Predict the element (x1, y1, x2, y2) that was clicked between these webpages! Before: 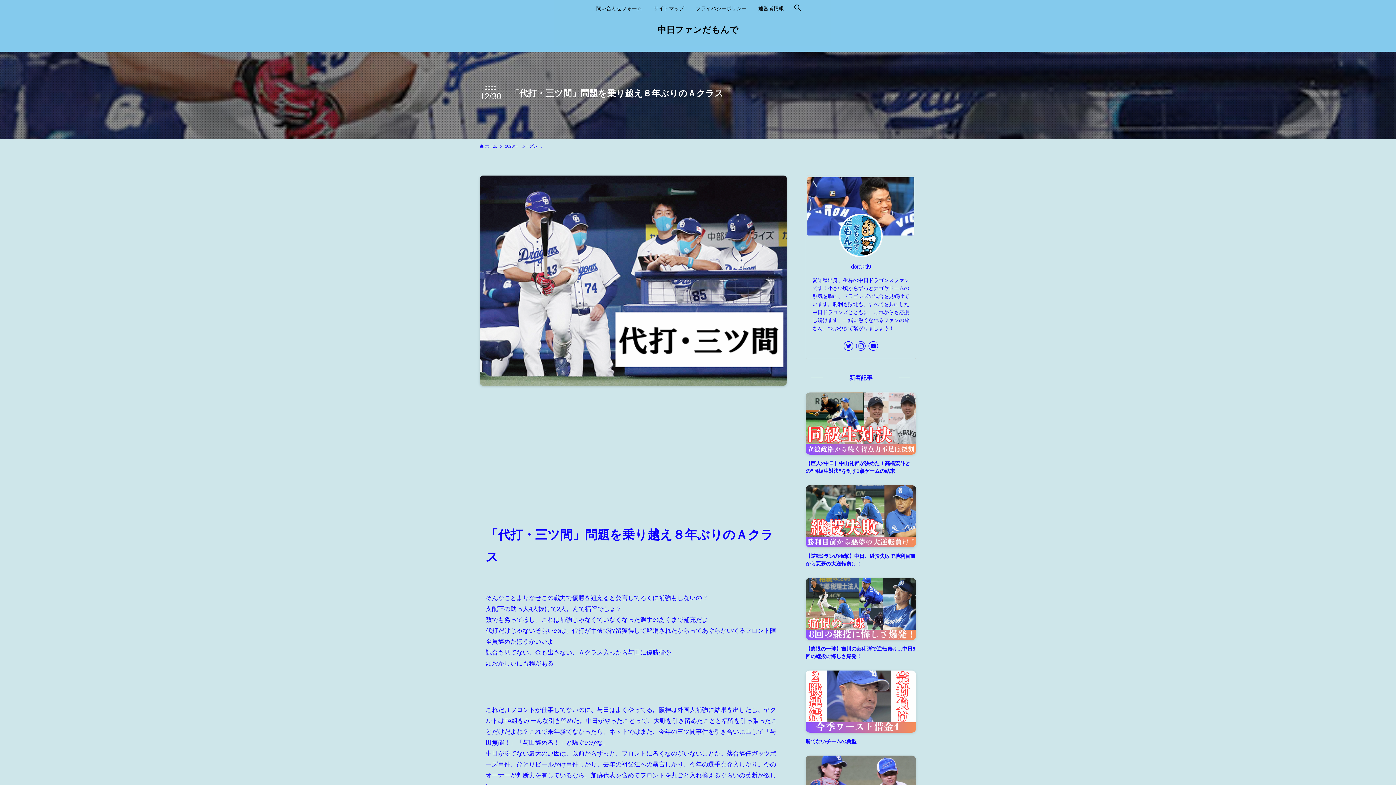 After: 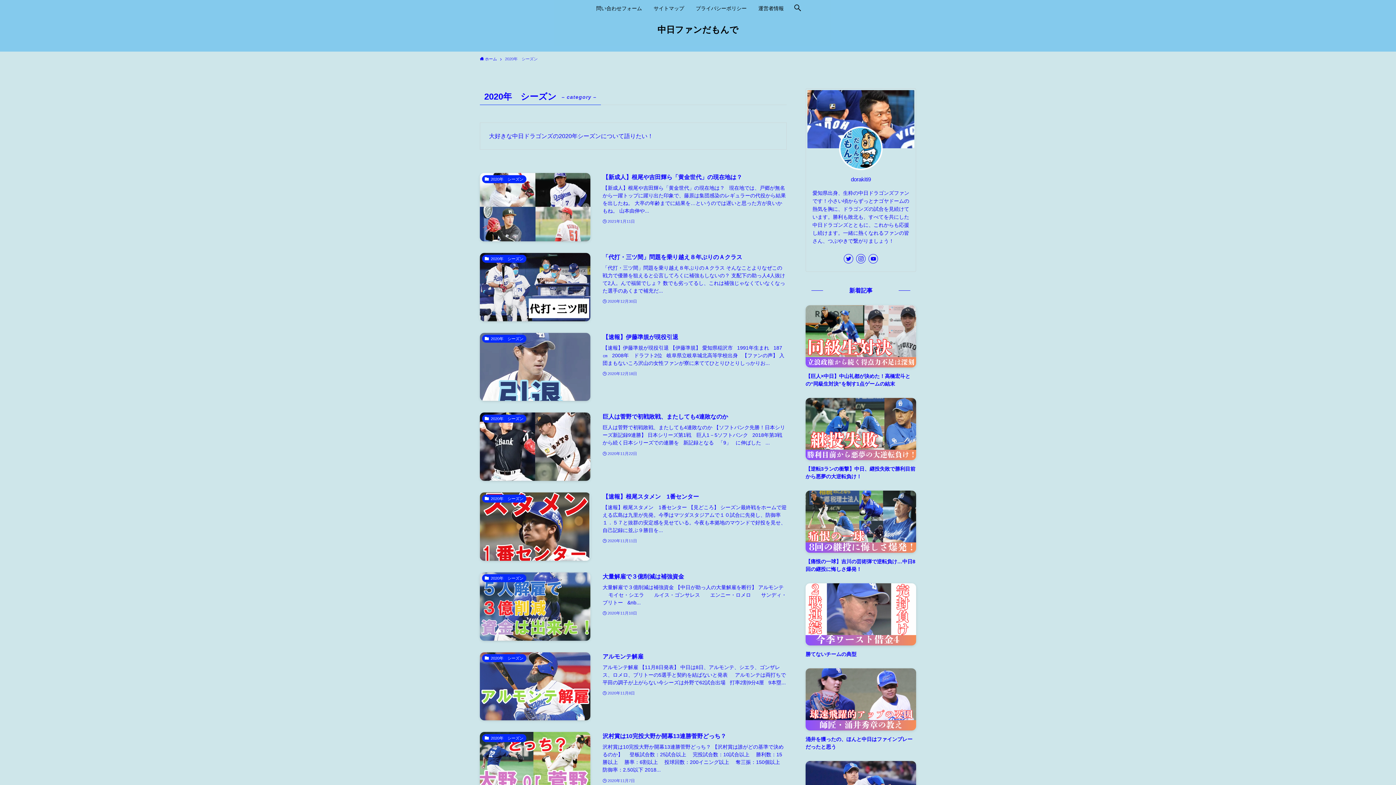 Action: label: 2020年　シーズン bbox: (505, 143, 537, 149)